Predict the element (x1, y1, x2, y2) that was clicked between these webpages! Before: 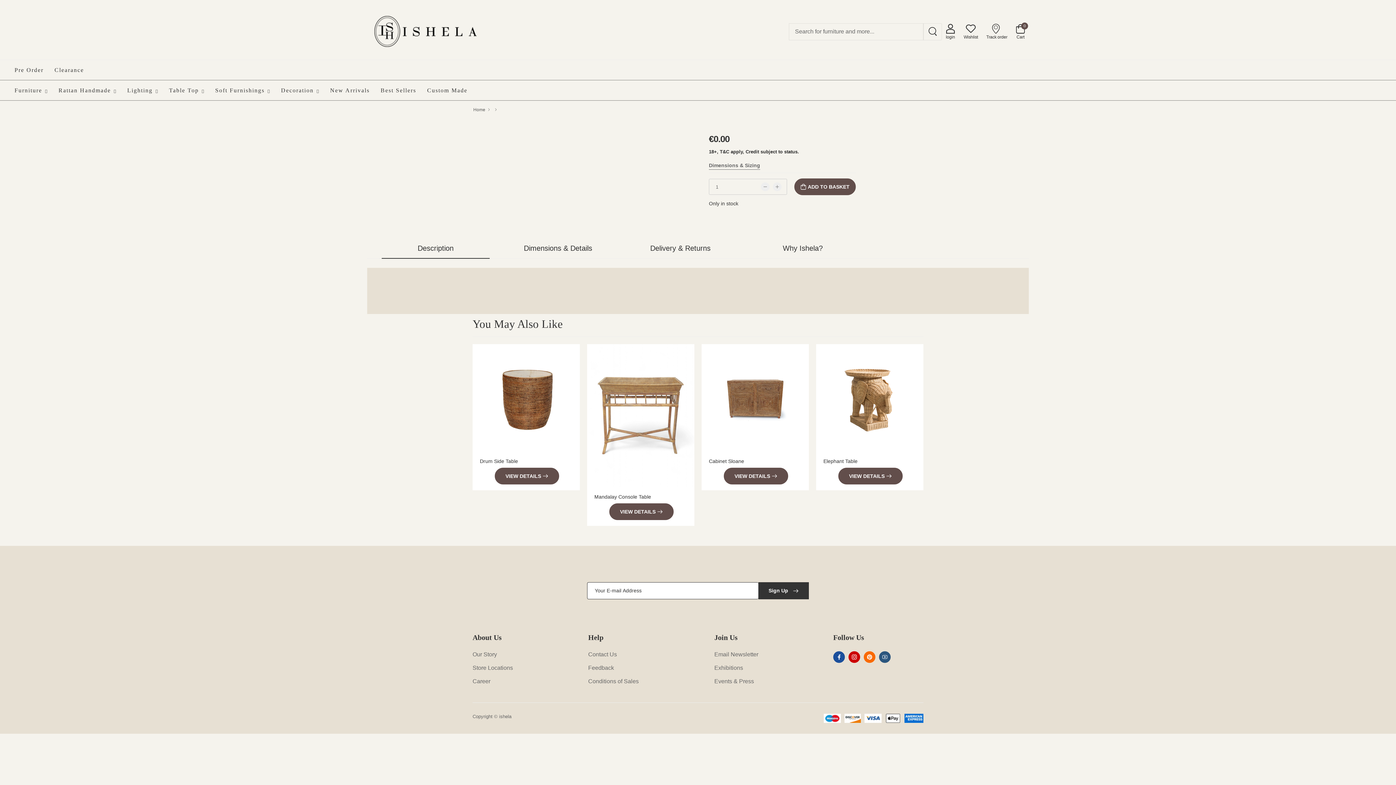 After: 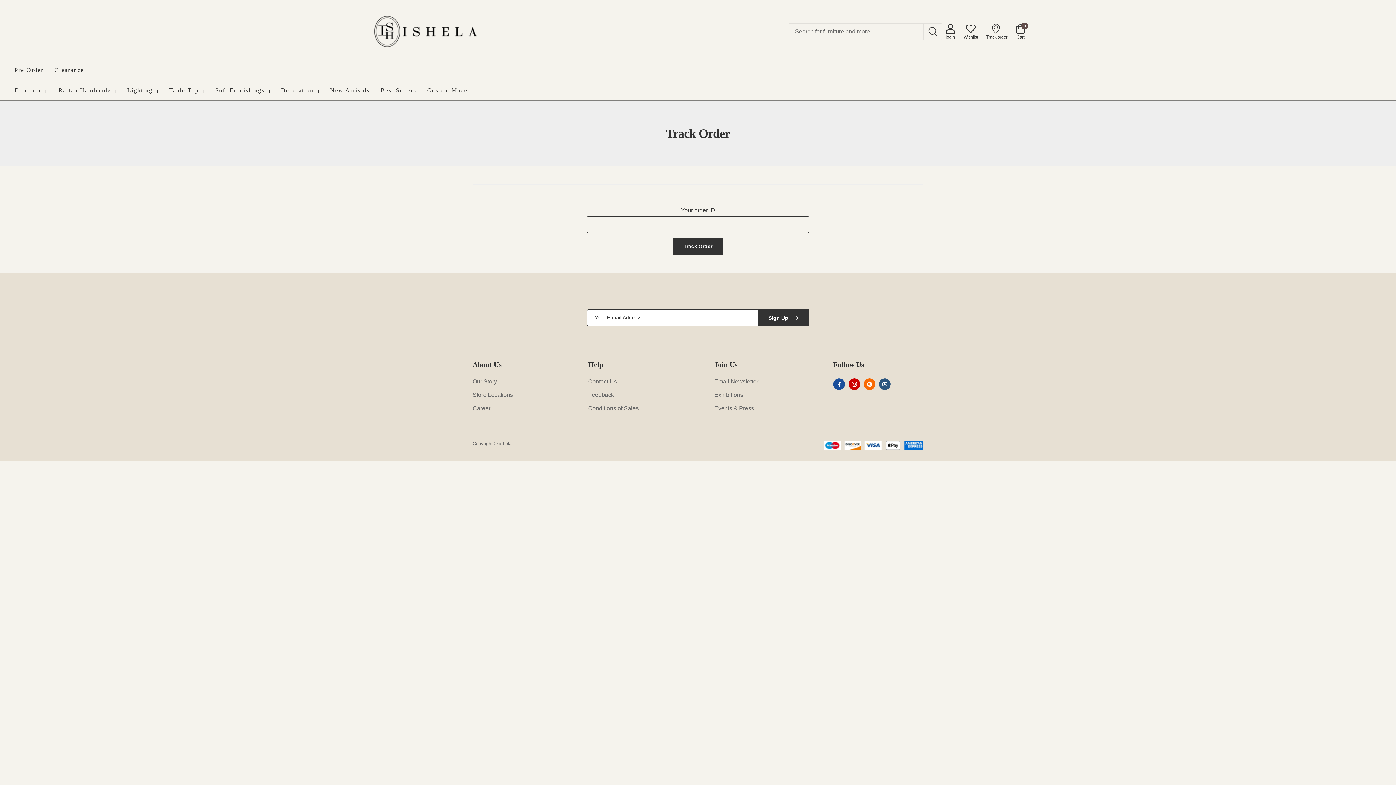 Action: label: Track order bbox: (986, 24, 1007, 39)